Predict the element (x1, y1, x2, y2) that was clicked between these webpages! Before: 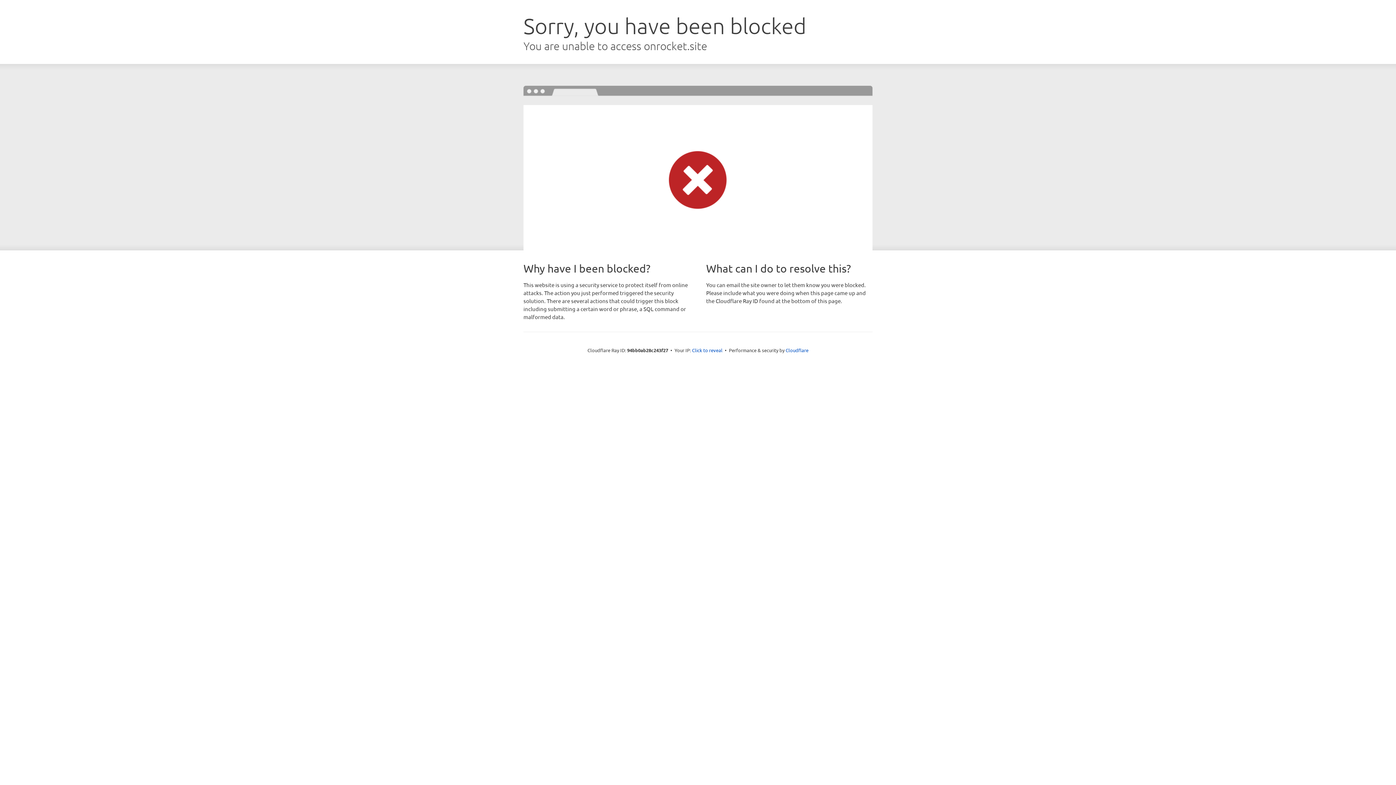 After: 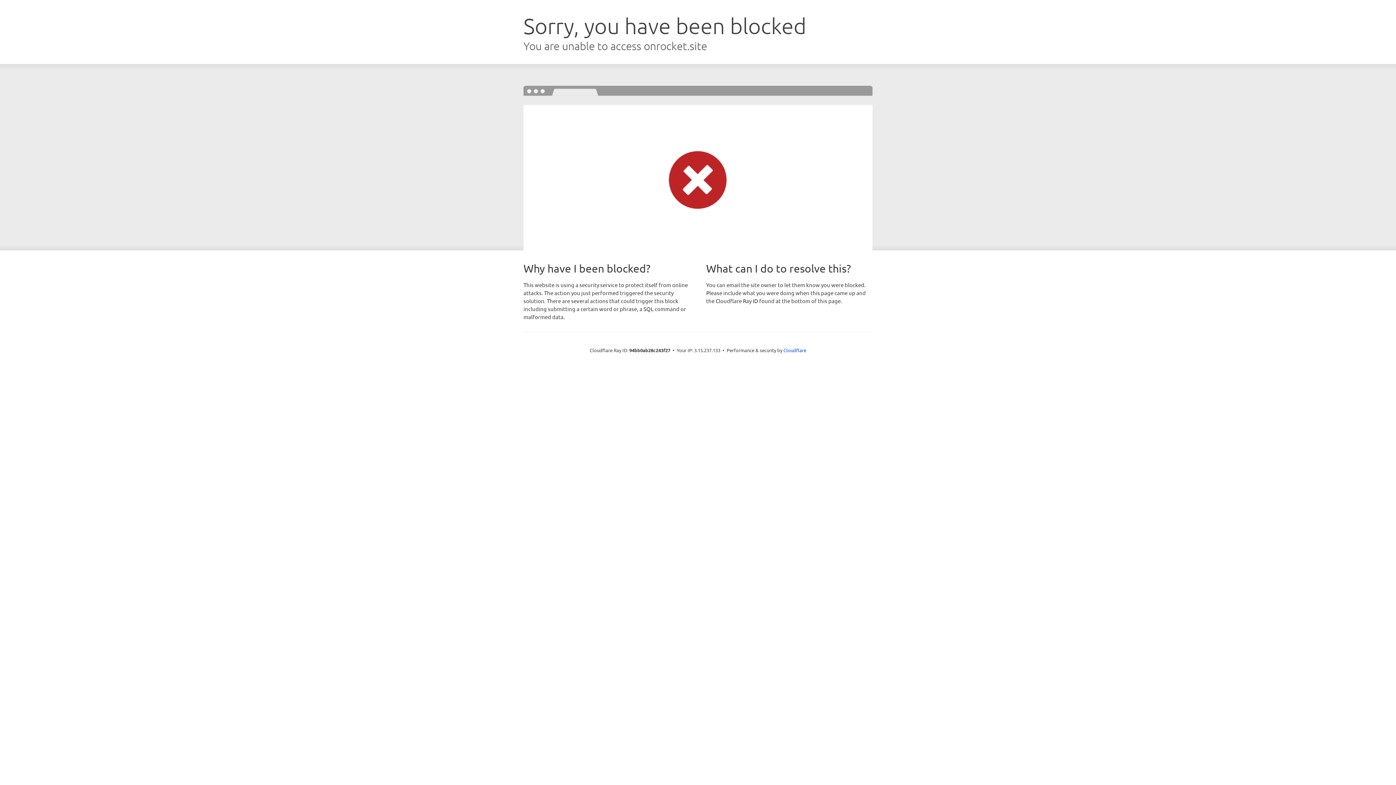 Action: bbox: (692, 346, 722, 353) label: Click to reveal